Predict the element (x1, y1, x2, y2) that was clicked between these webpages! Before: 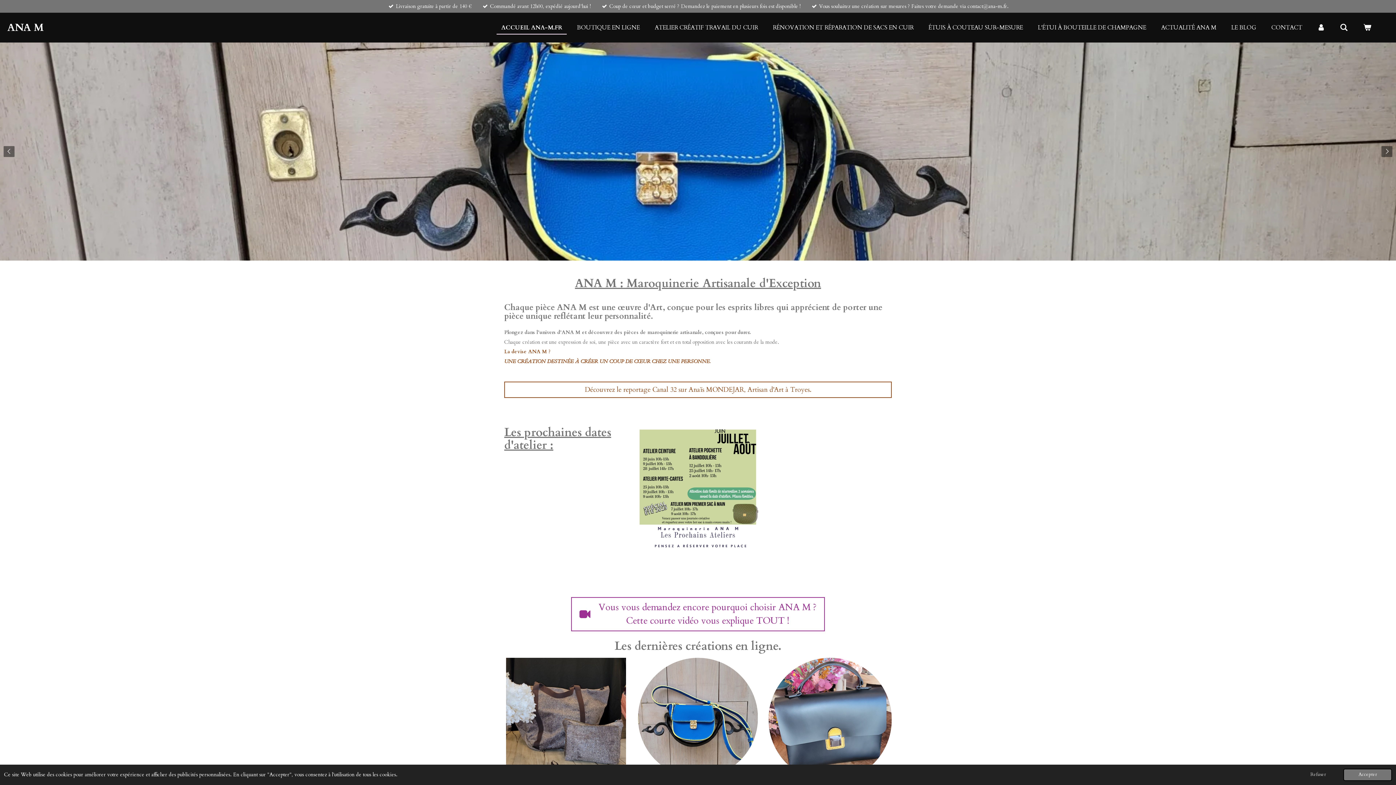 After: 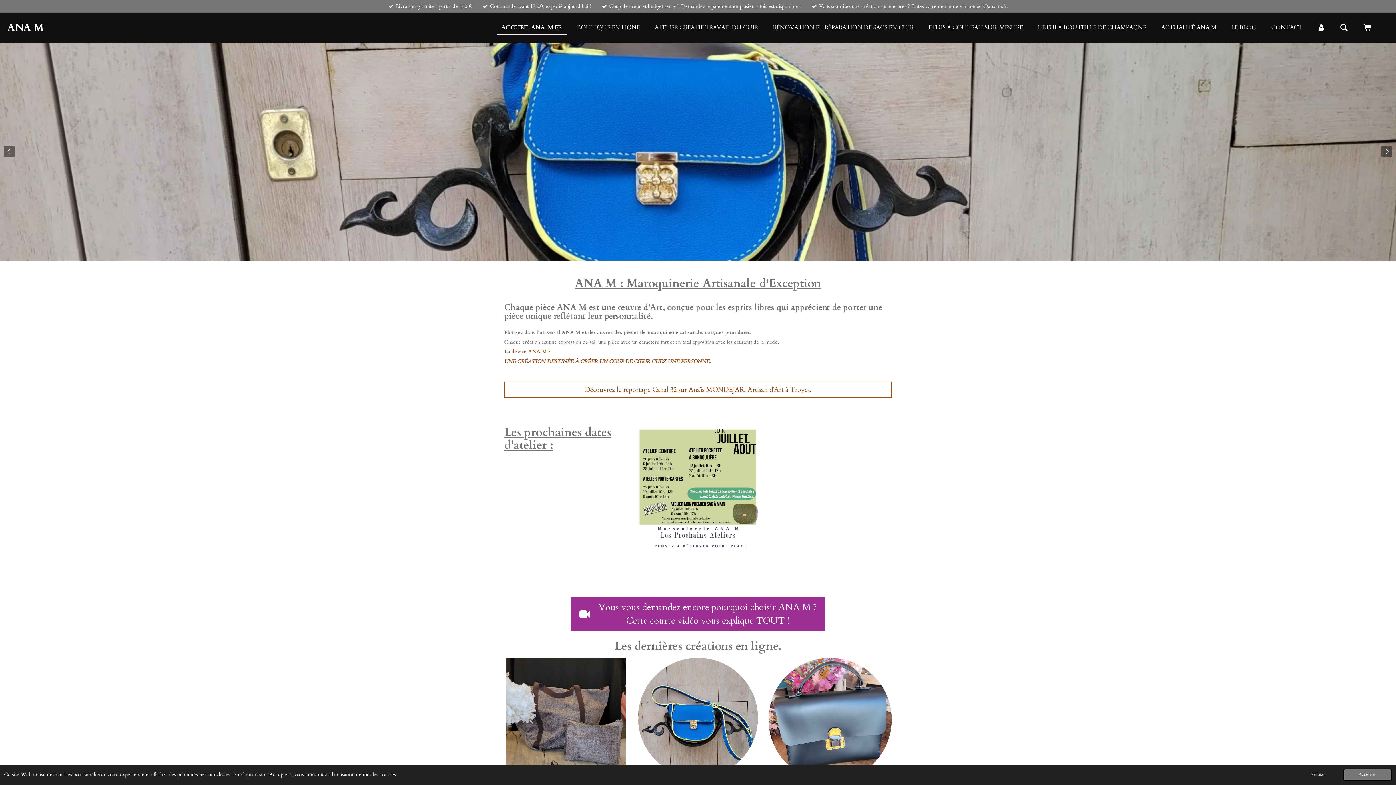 Action: bbox: (571, 597, 825, 631) label: Vous vous demandez encore pourquoi choisir ANA M ?
Cette courte vidéo vous explique TOUT !